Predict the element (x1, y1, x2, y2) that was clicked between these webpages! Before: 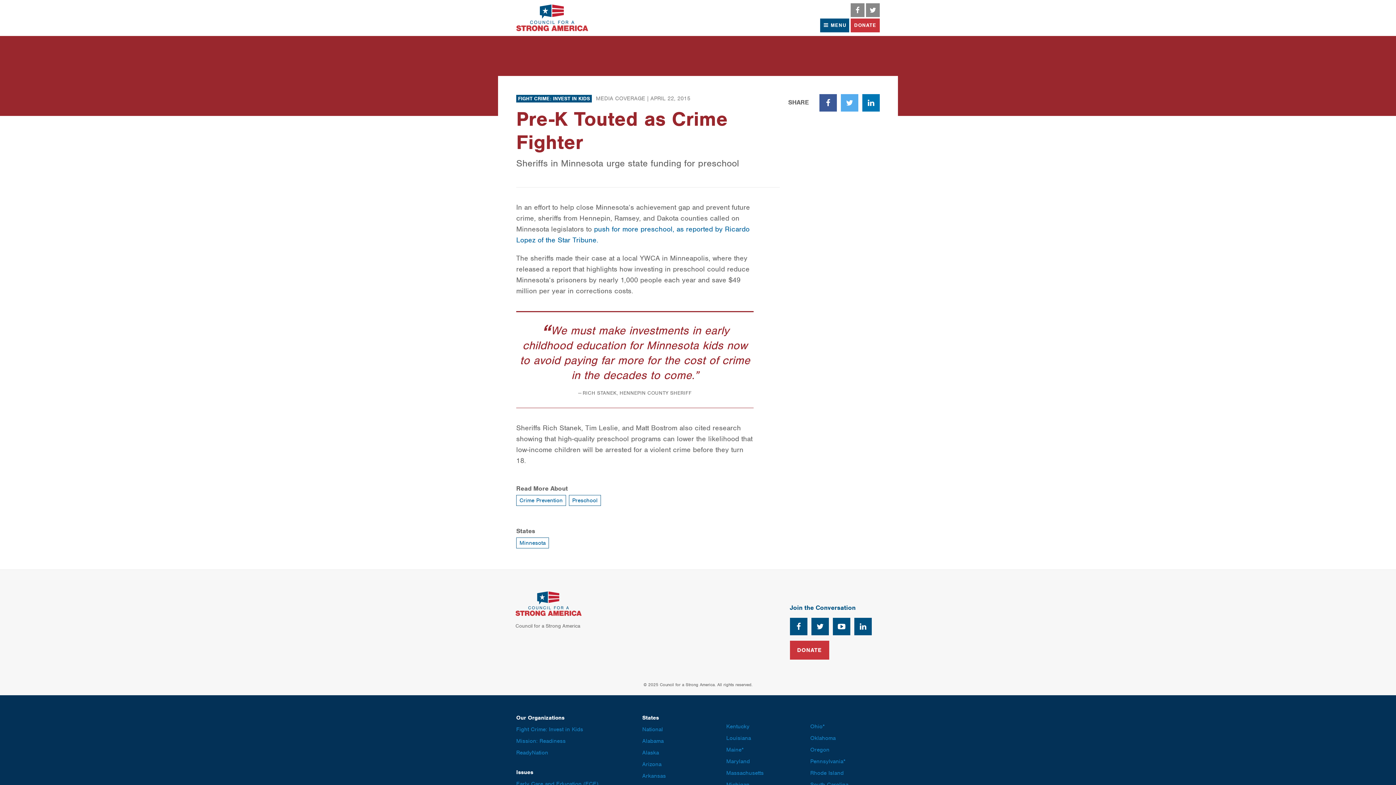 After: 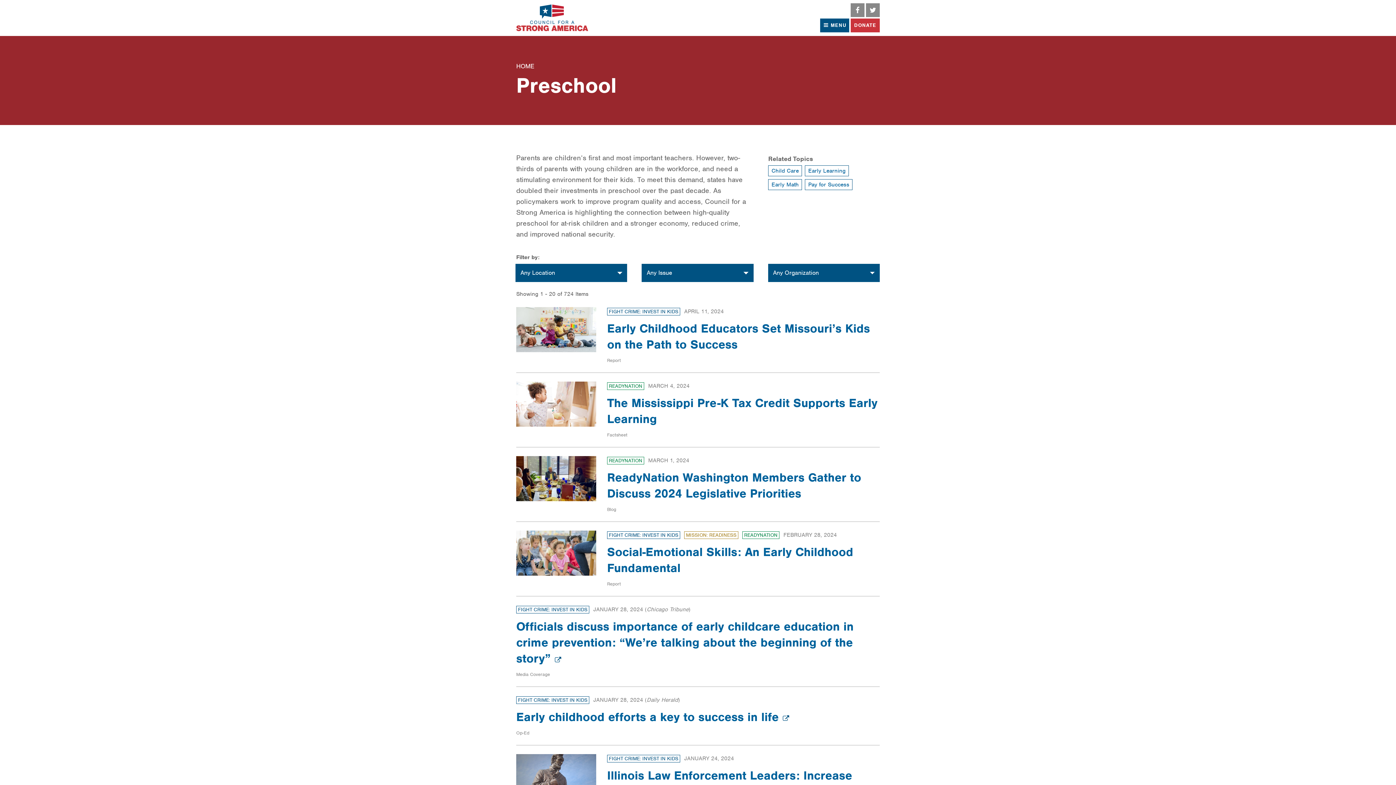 Action: label: Preschool bbox: (569, 495, 601, 506)